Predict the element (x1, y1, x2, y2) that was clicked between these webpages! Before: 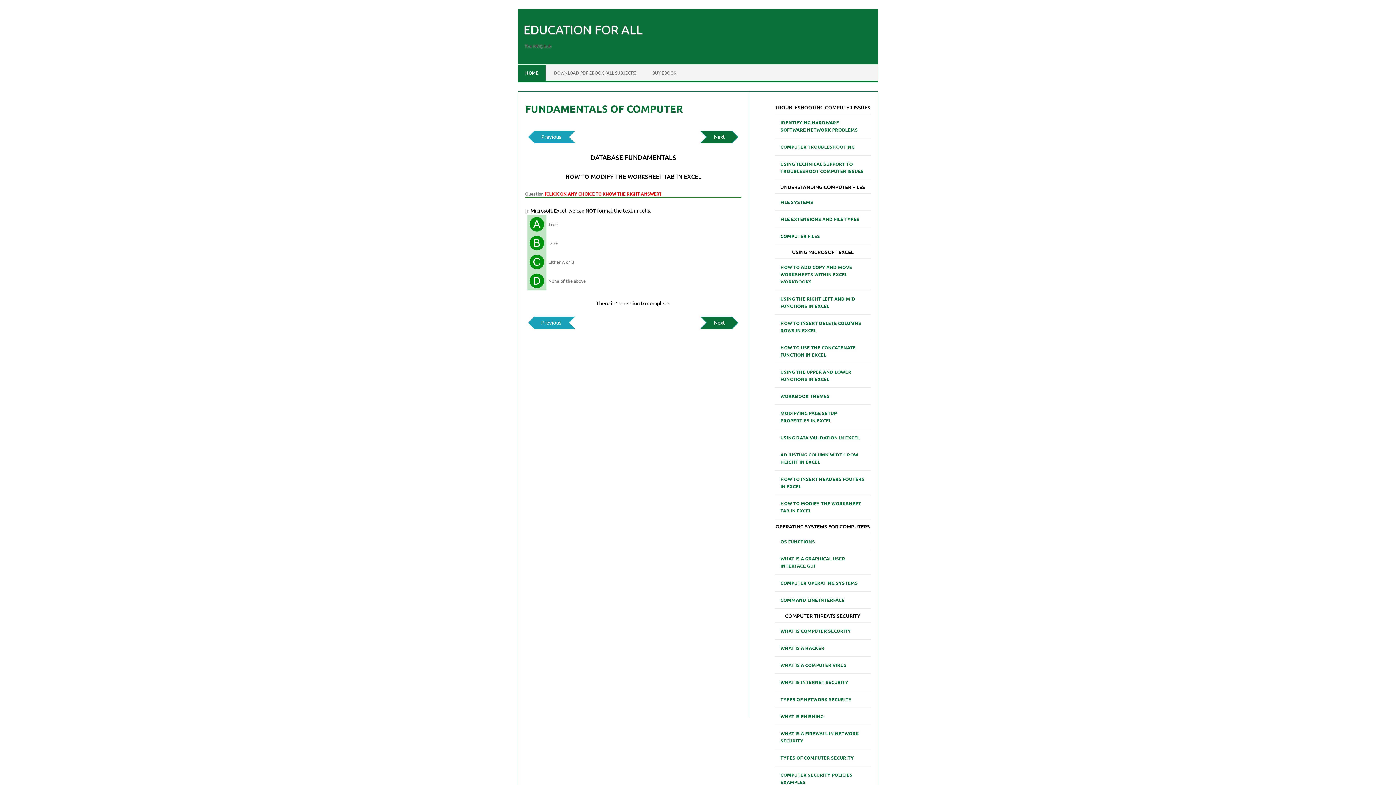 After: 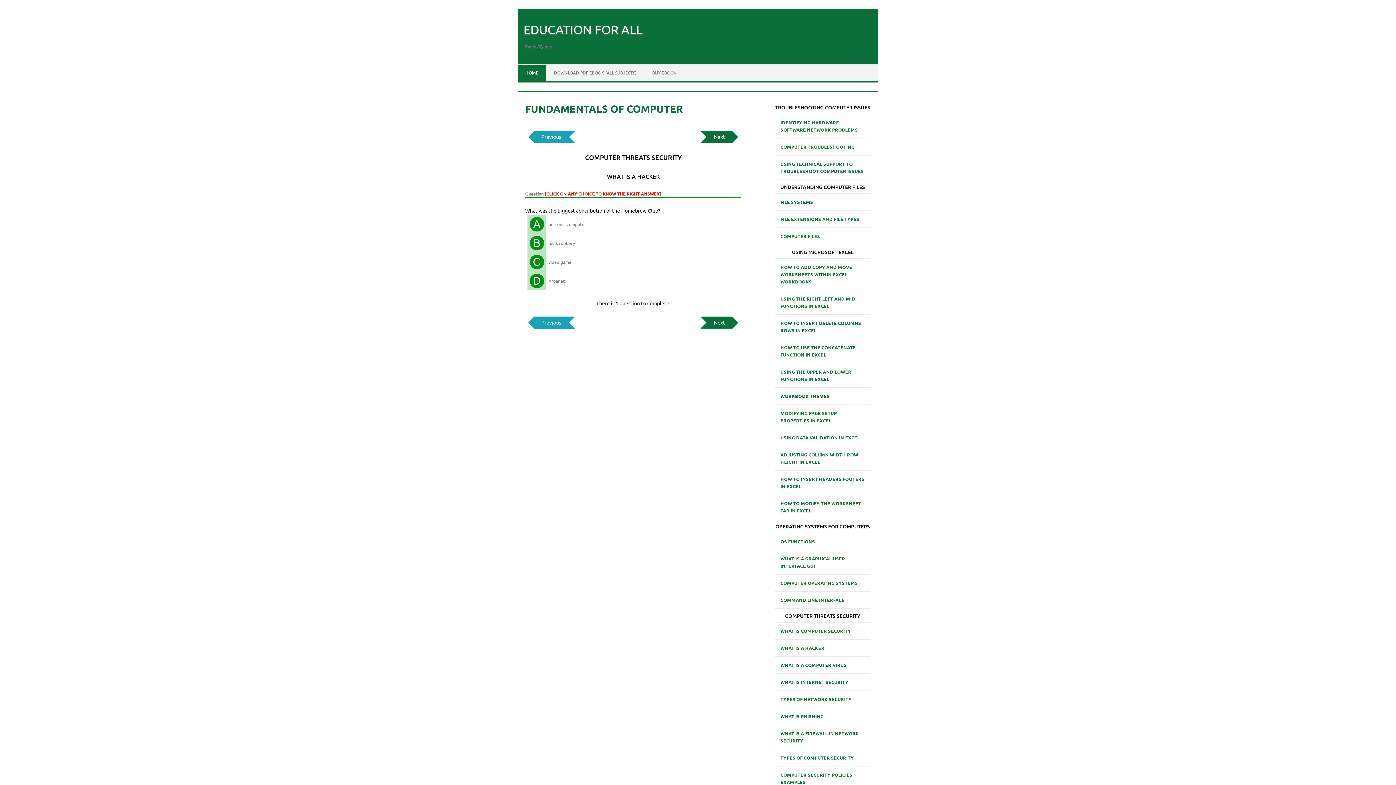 Action: bbox: (774, 641, 830, 654) label: WHAT IS A HACKER